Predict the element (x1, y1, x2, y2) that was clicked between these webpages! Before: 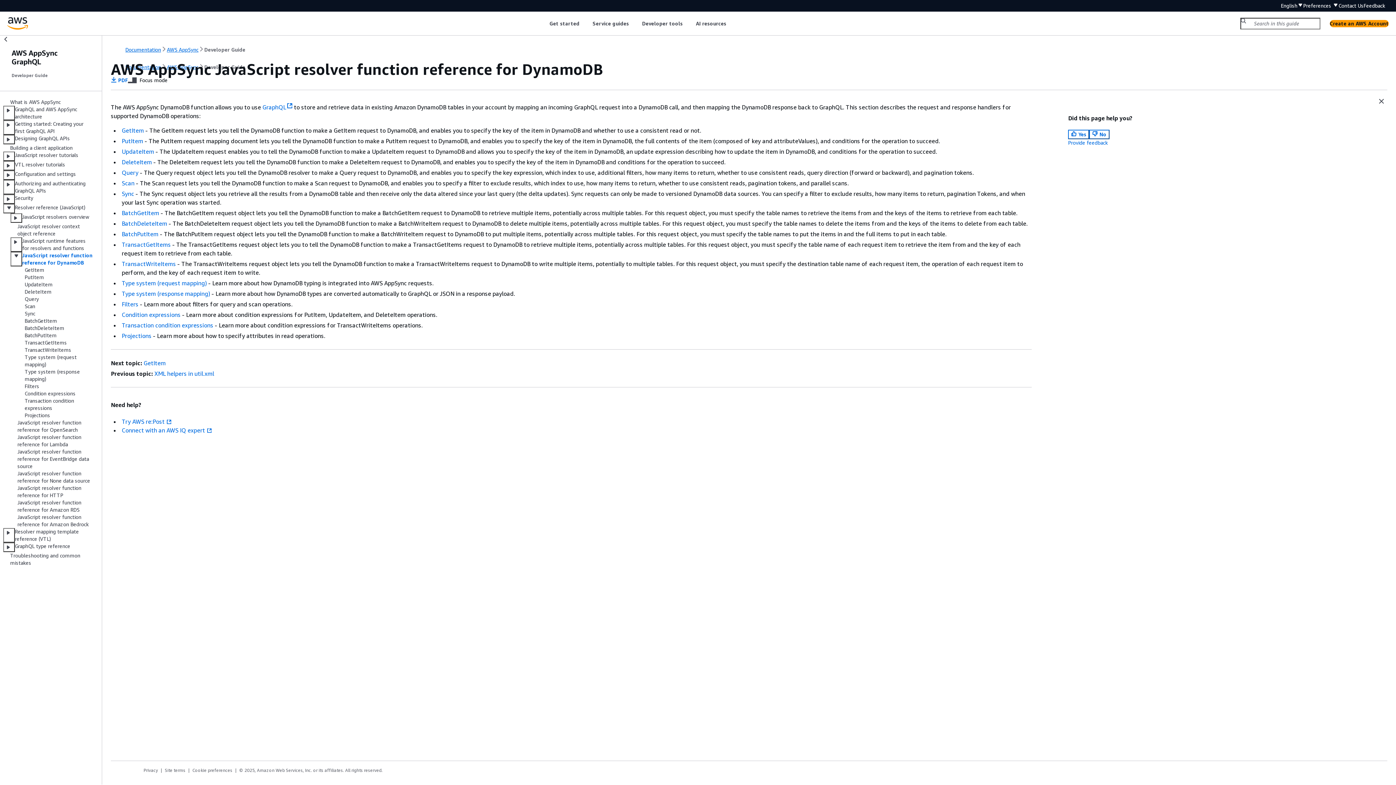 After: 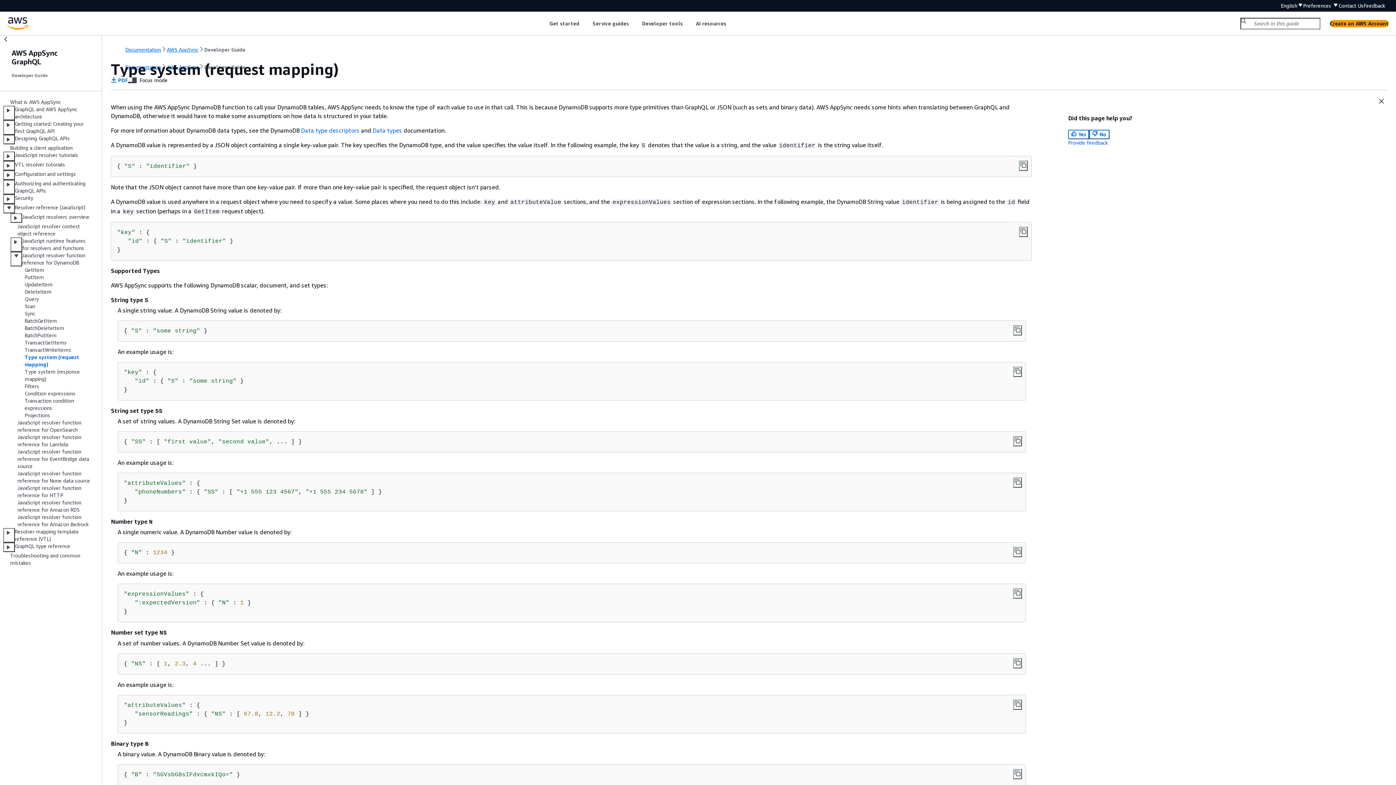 Action: bbox: (121, 279, 208, 286) label: Type system (request mapping) 